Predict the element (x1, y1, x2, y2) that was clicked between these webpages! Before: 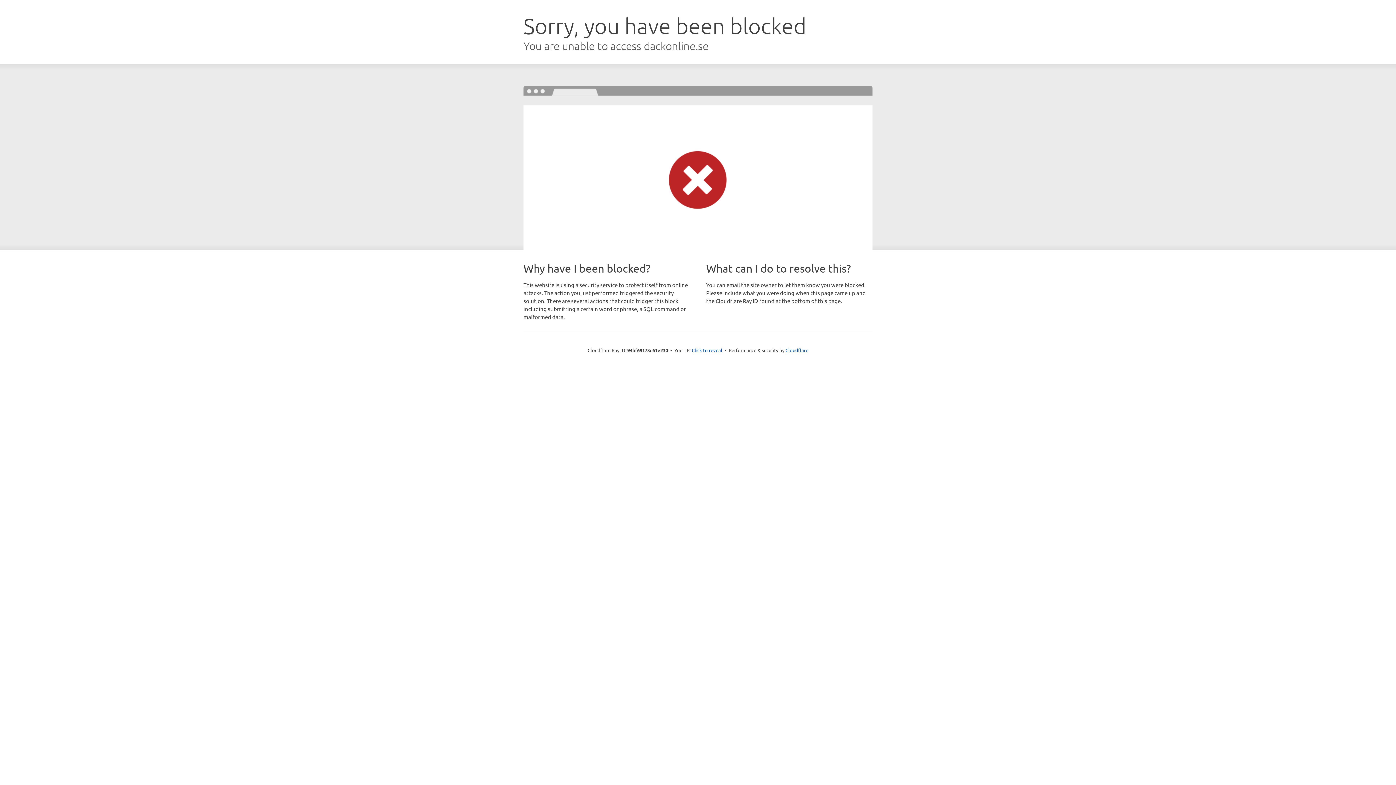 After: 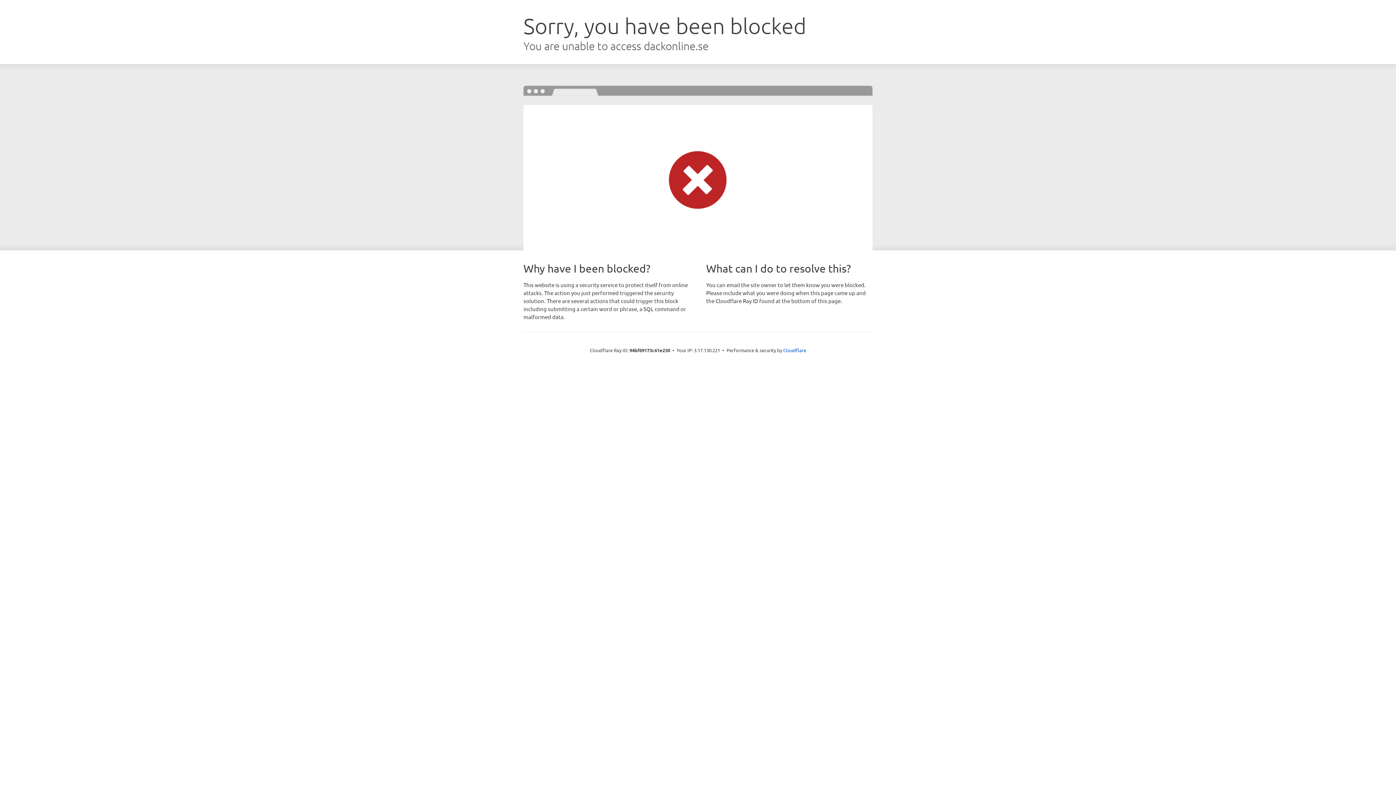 Action: bbox: (692, 346, 722, 353) label: Click to reveal